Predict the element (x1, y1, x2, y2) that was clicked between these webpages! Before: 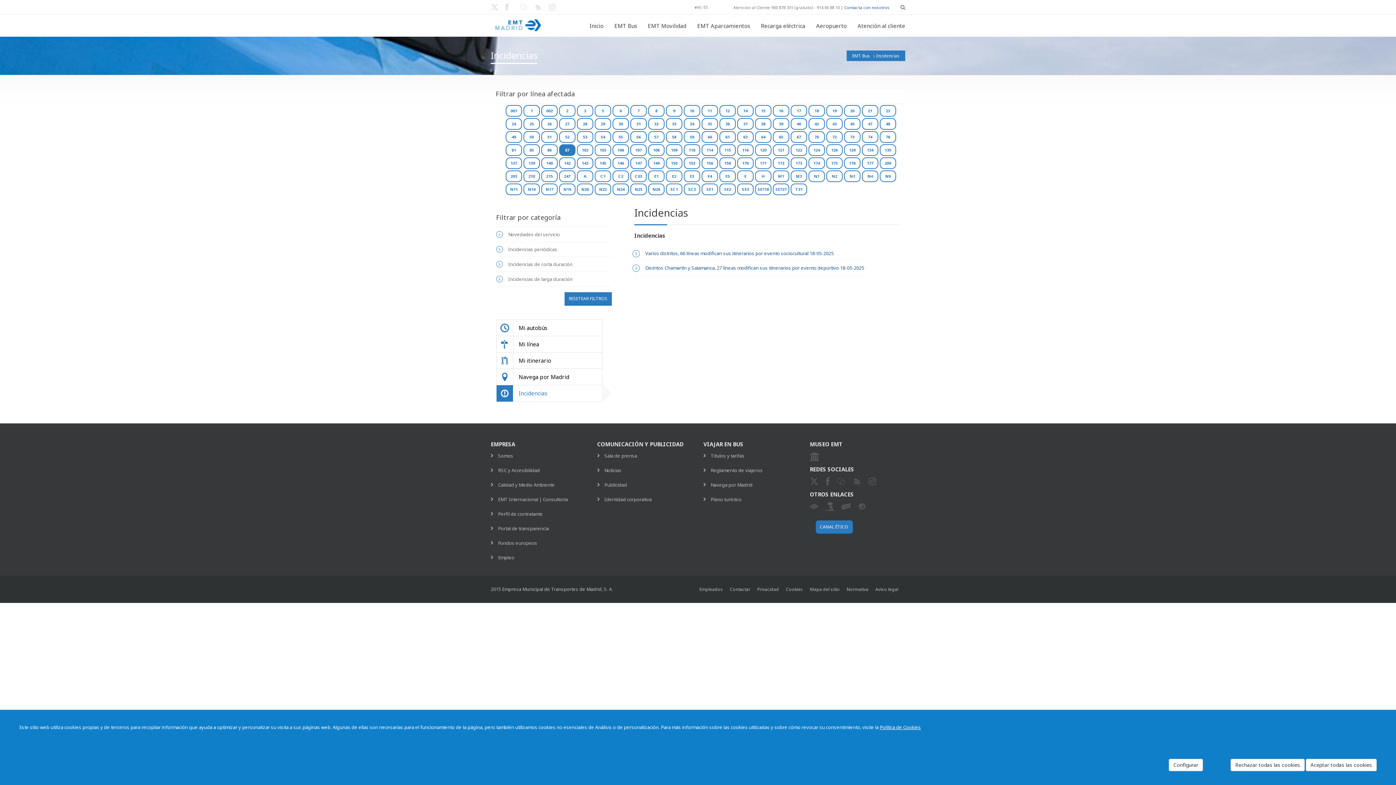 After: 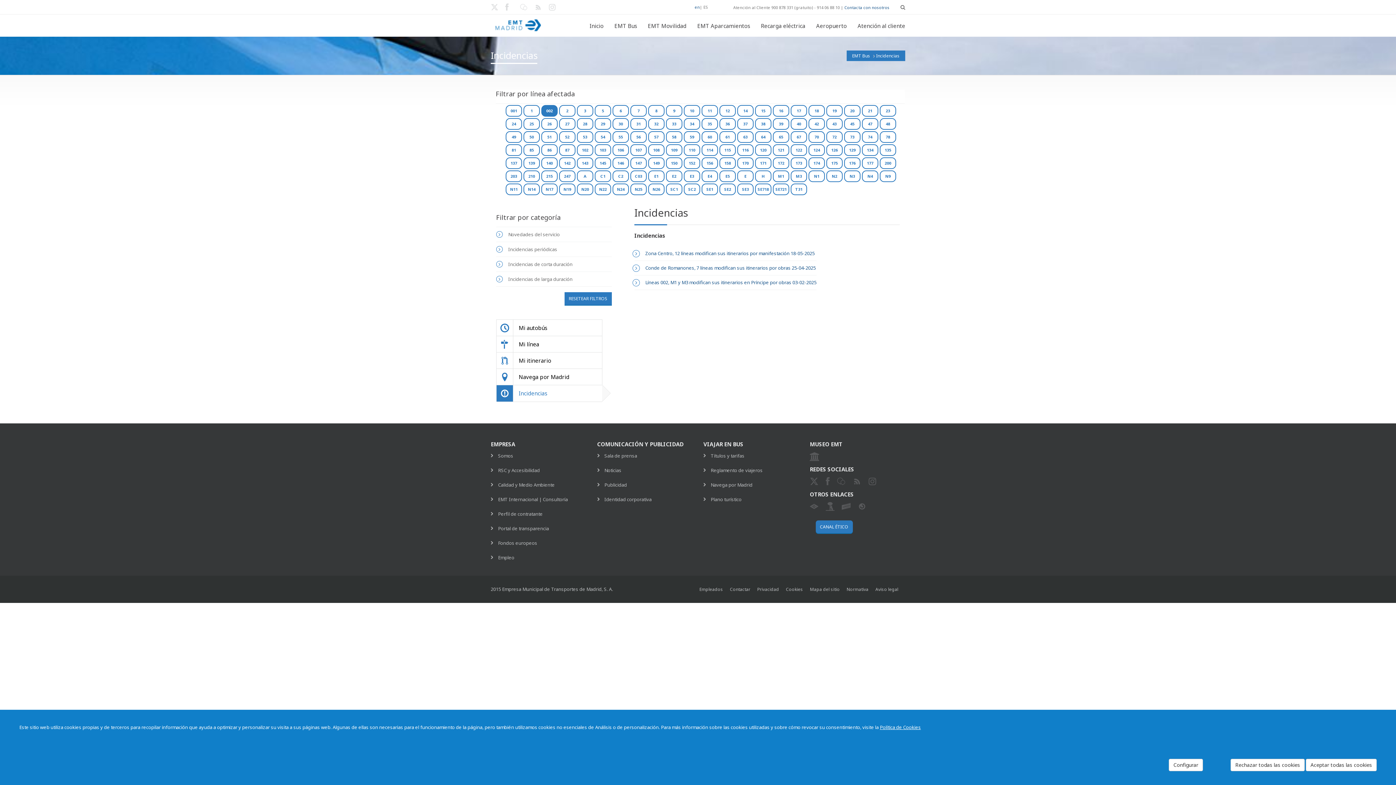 Action: bbox: (541, 105, 557, 116) label: 002